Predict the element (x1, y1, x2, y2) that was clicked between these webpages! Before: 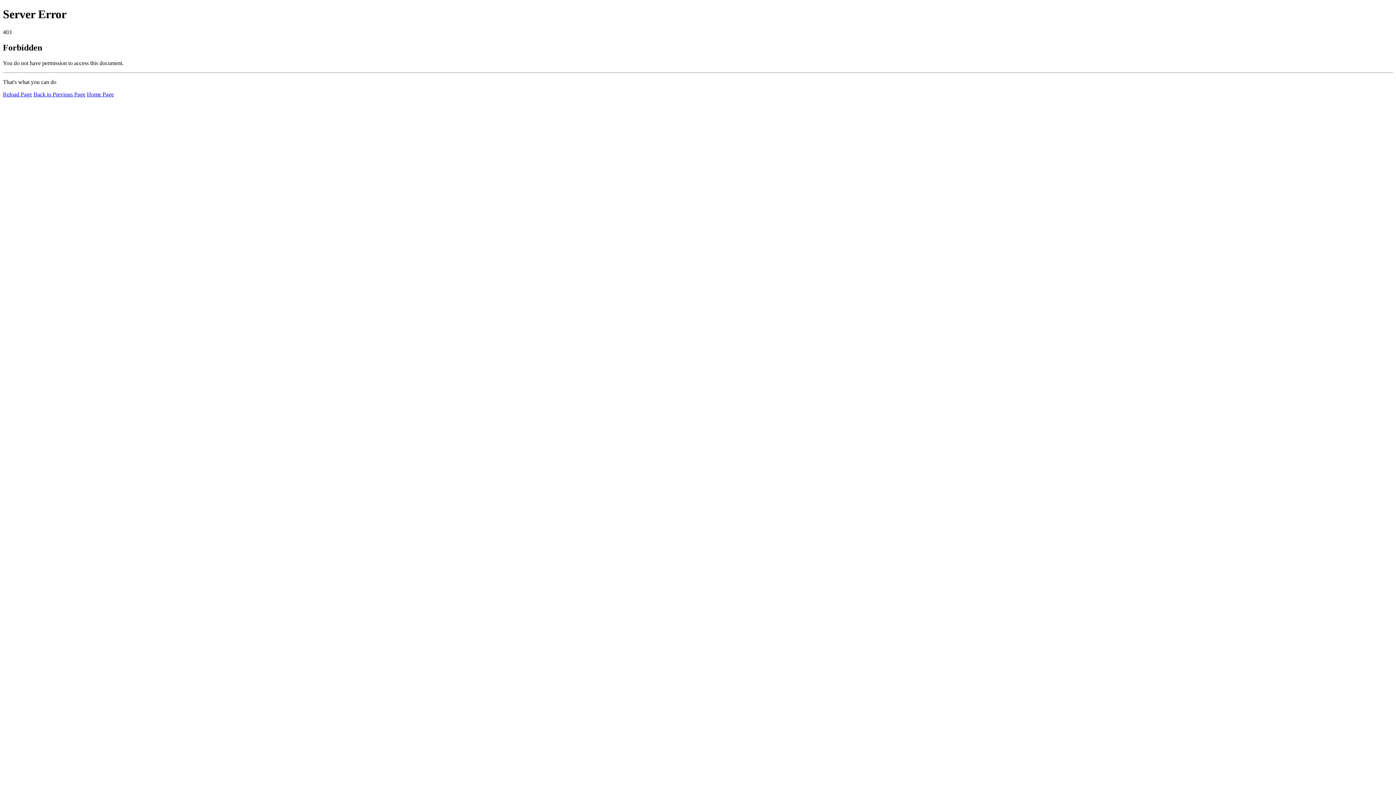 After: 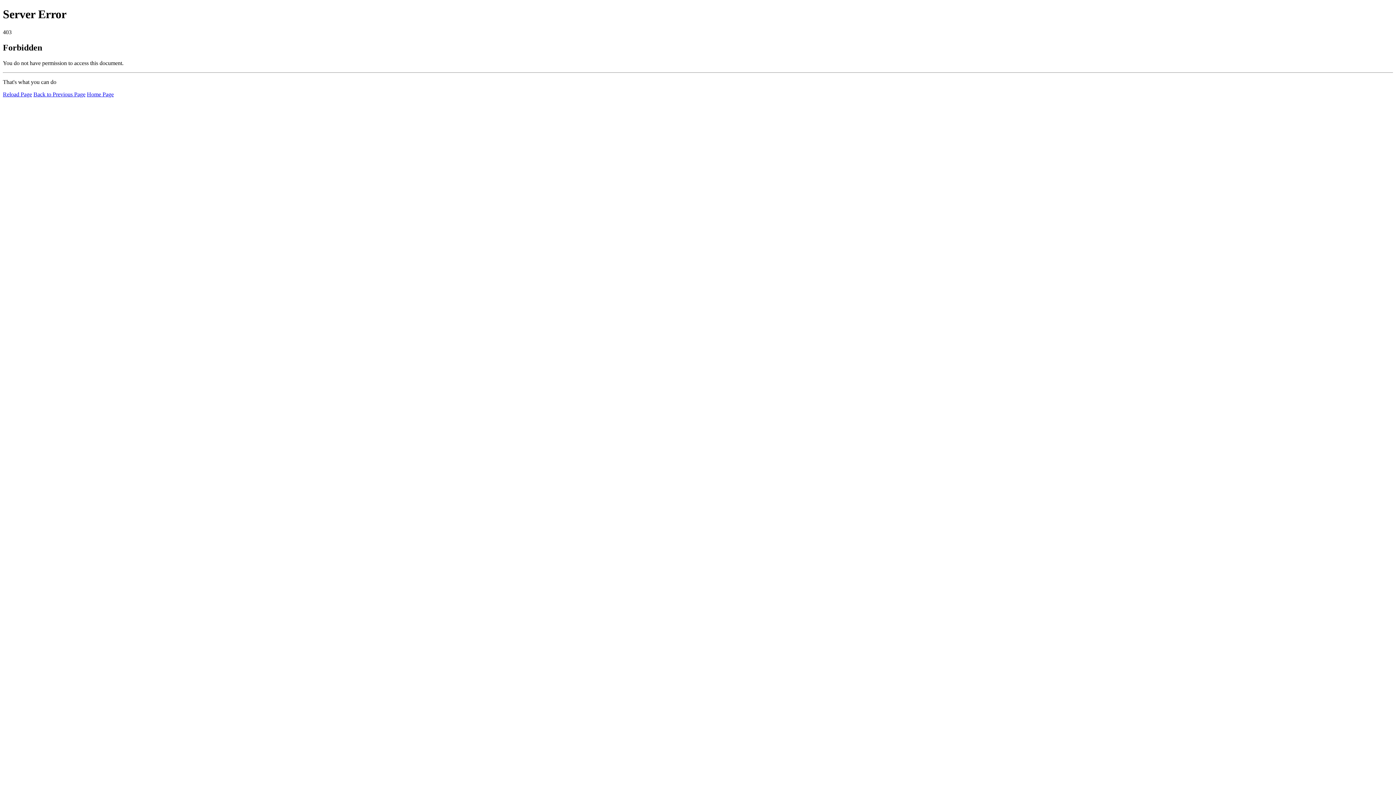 Action: bbox: (86, 91, 113, 97) label: Home Page